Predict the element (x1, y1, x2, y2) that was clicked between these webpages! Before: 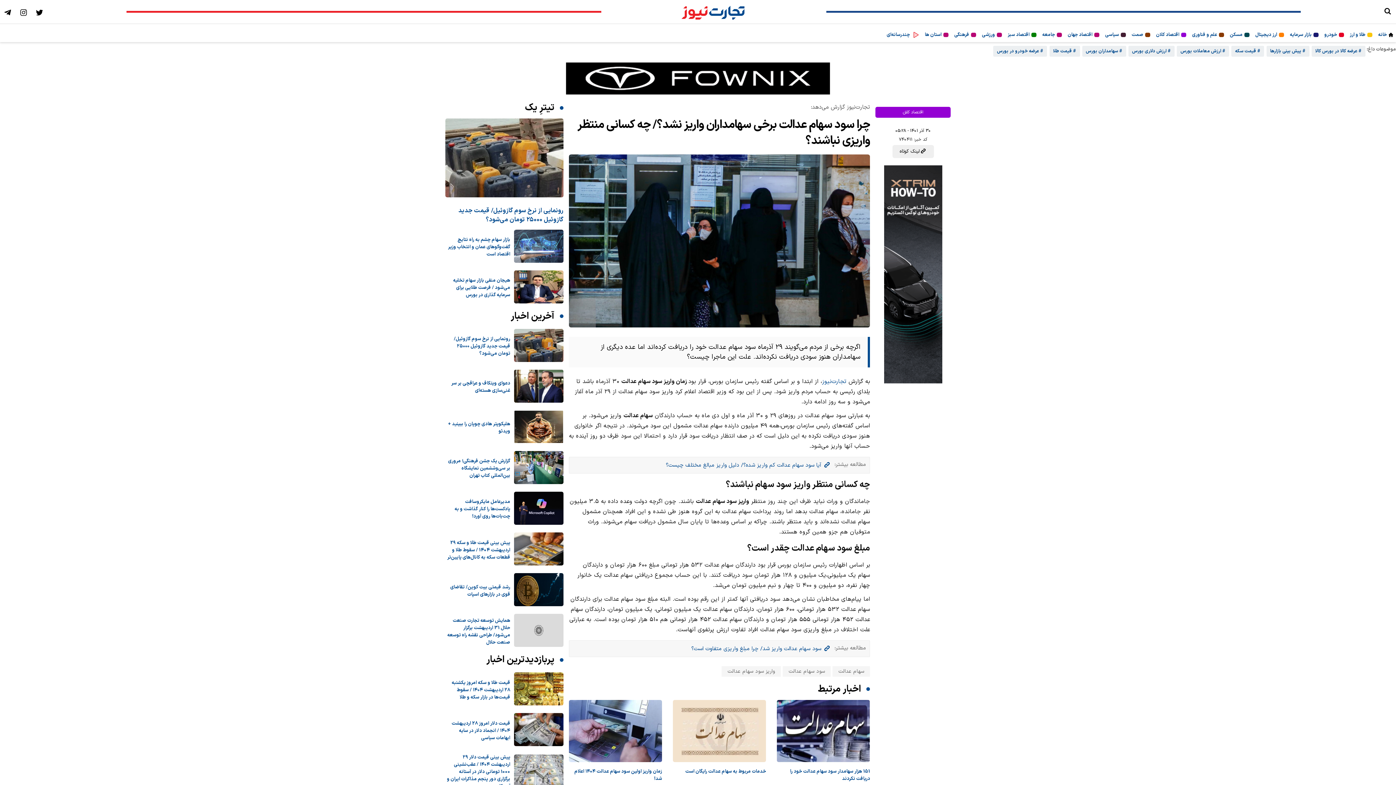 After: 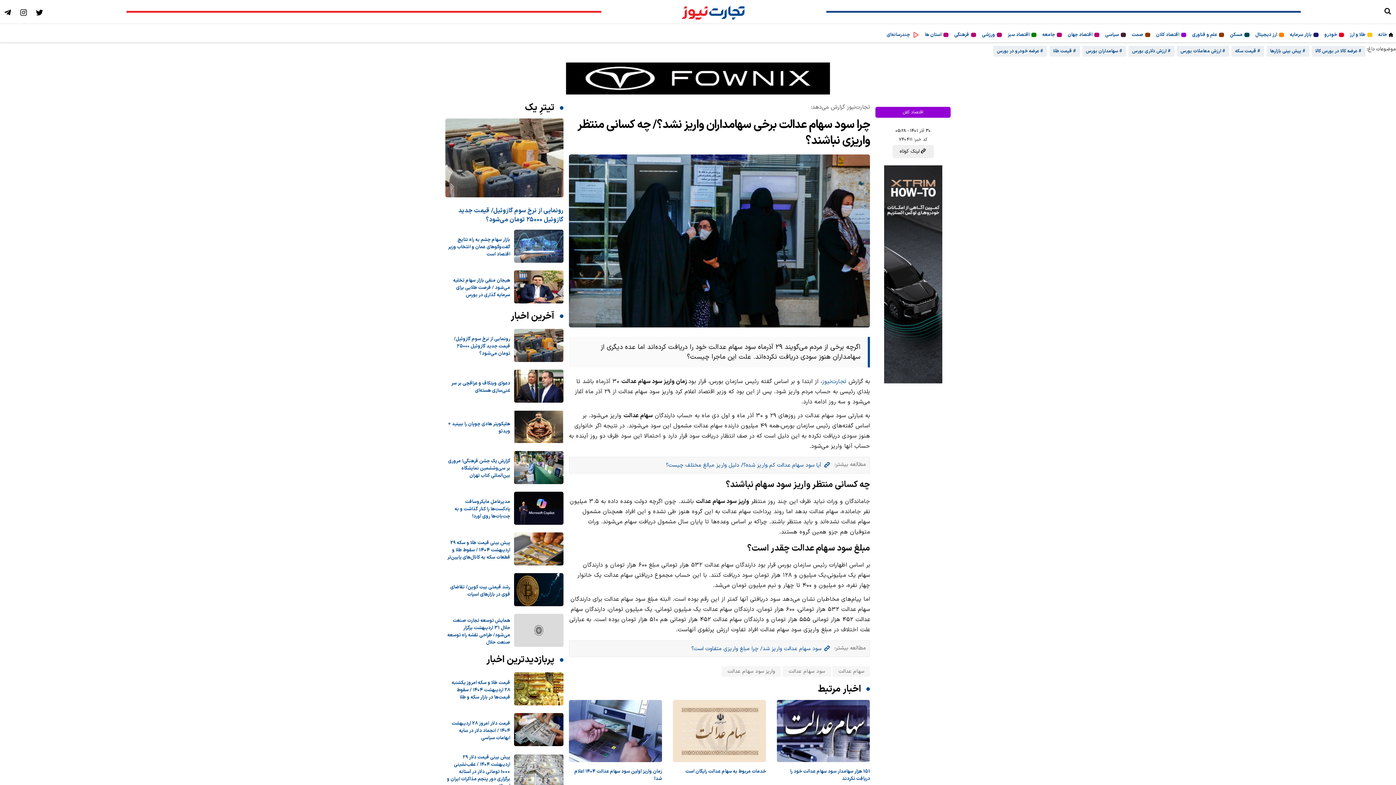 Action: label: واریز سود سهام عدالت bbox: (721, 666, 781, 677)